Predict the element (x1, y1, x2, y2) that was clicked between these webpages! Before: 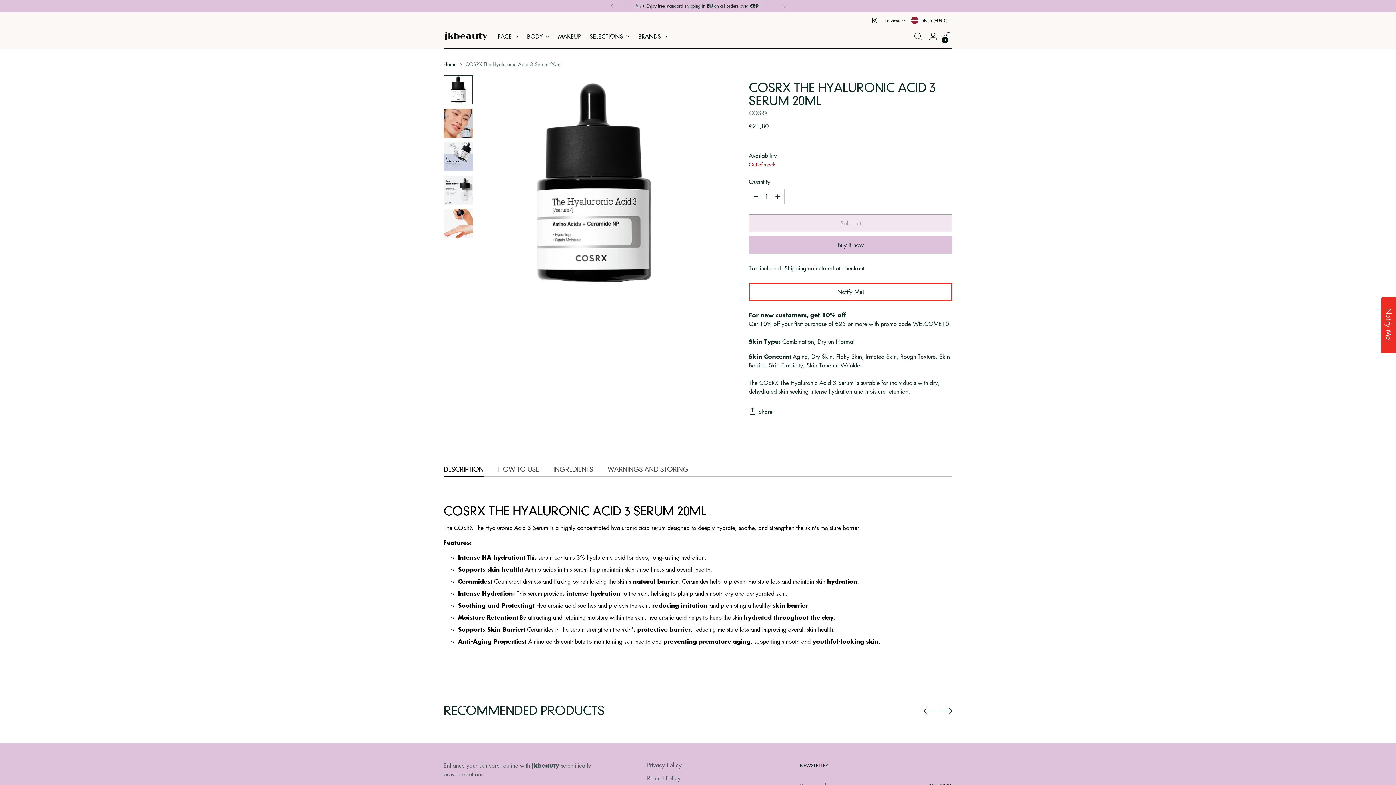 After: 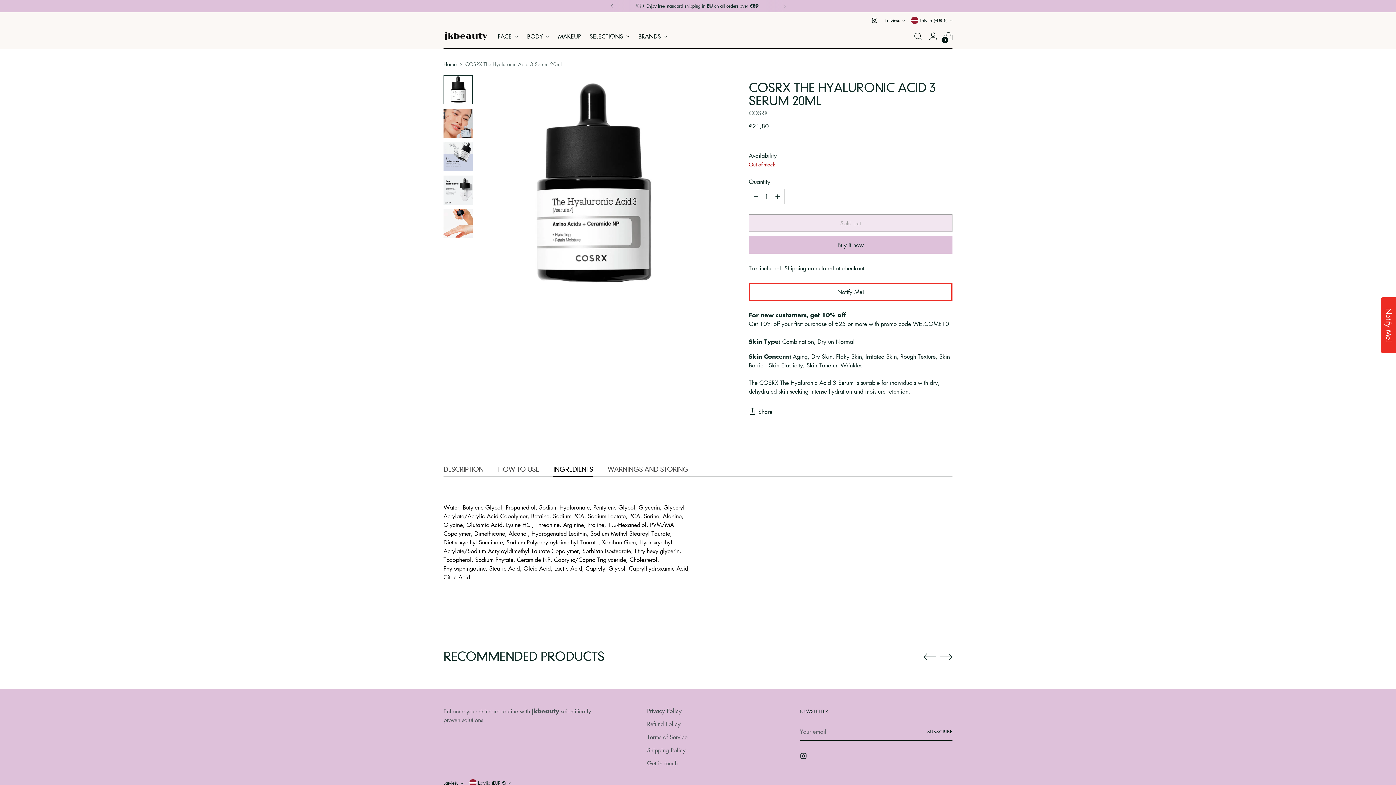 Action: label: INGREDIENTS bbox: (553, 465, 593, 477)